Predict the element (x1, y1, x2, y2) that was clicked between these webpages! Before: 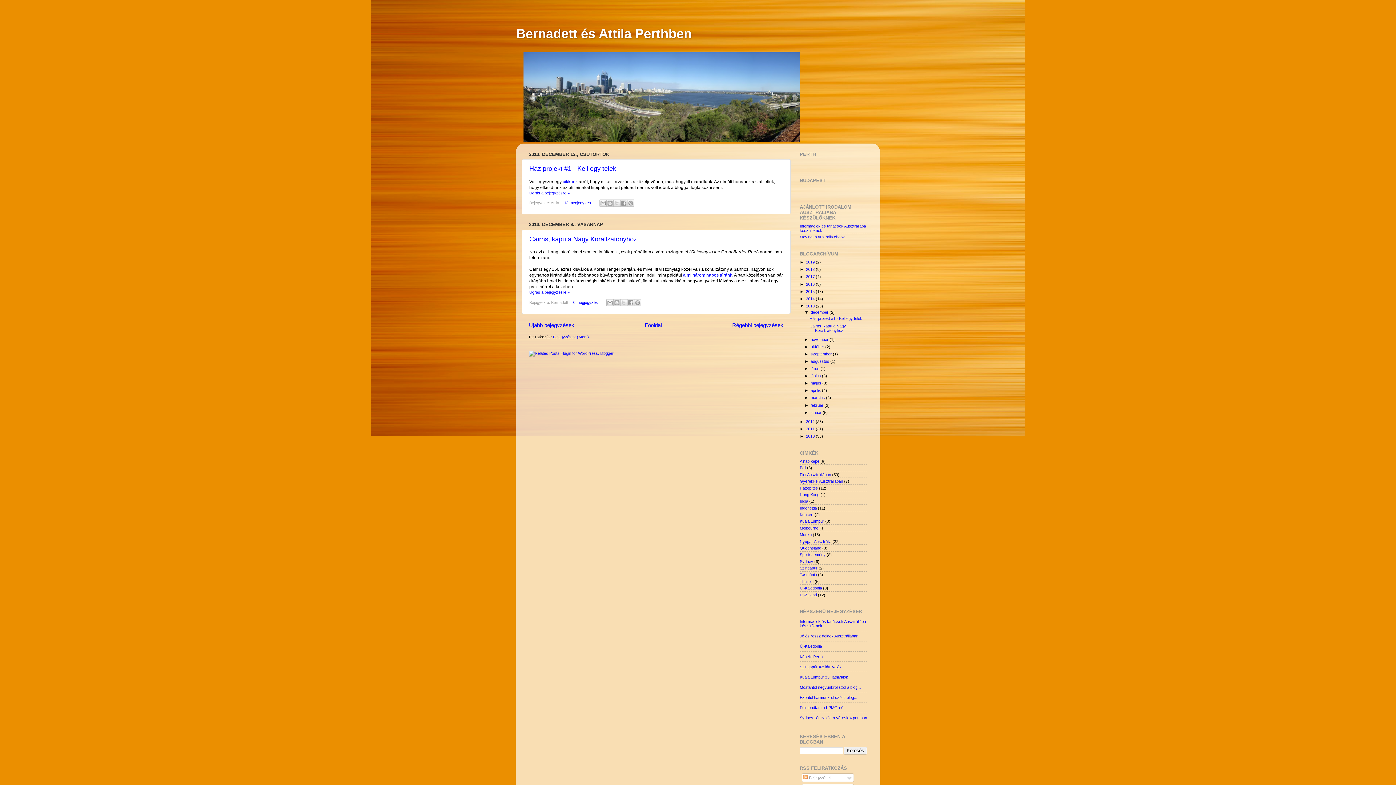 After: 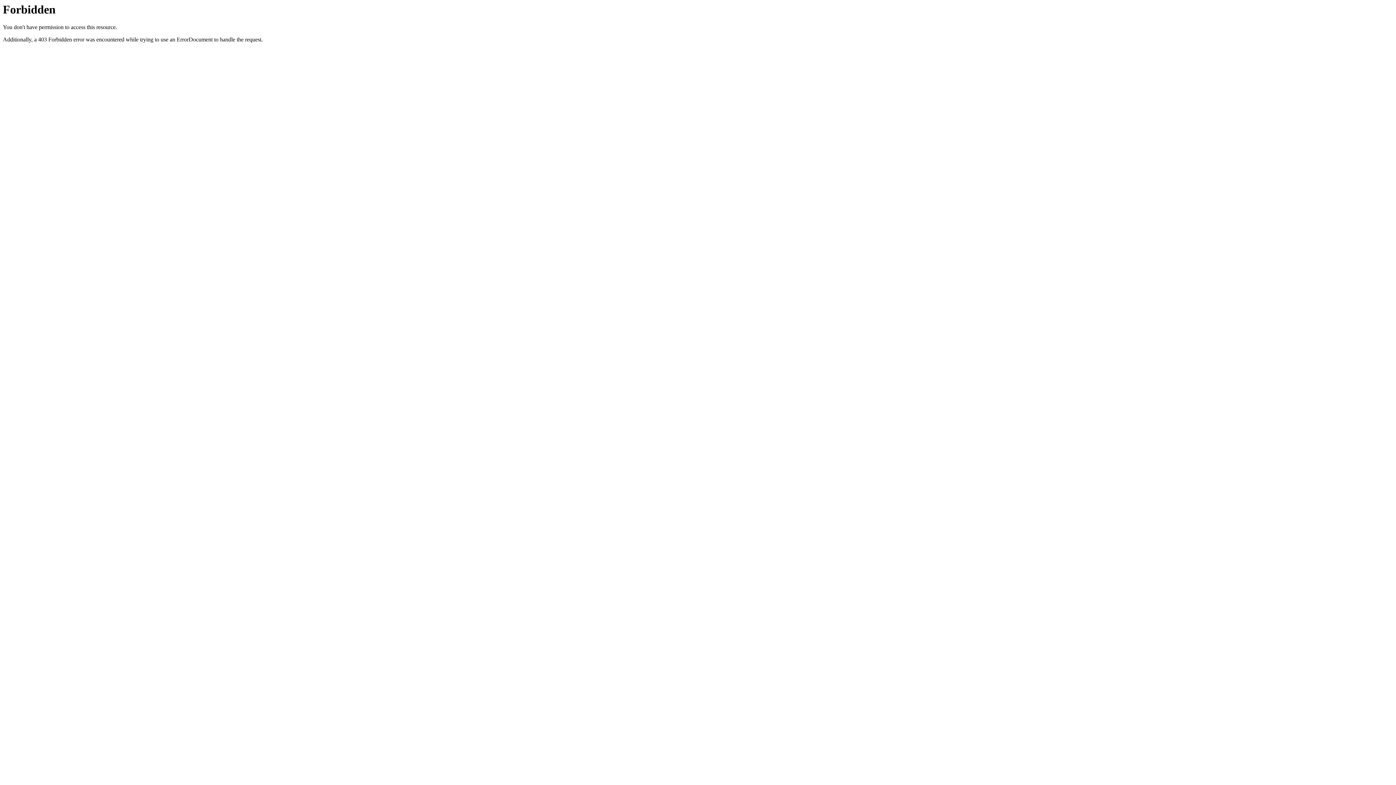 Action: bbox: (529, 351, 616, 355)